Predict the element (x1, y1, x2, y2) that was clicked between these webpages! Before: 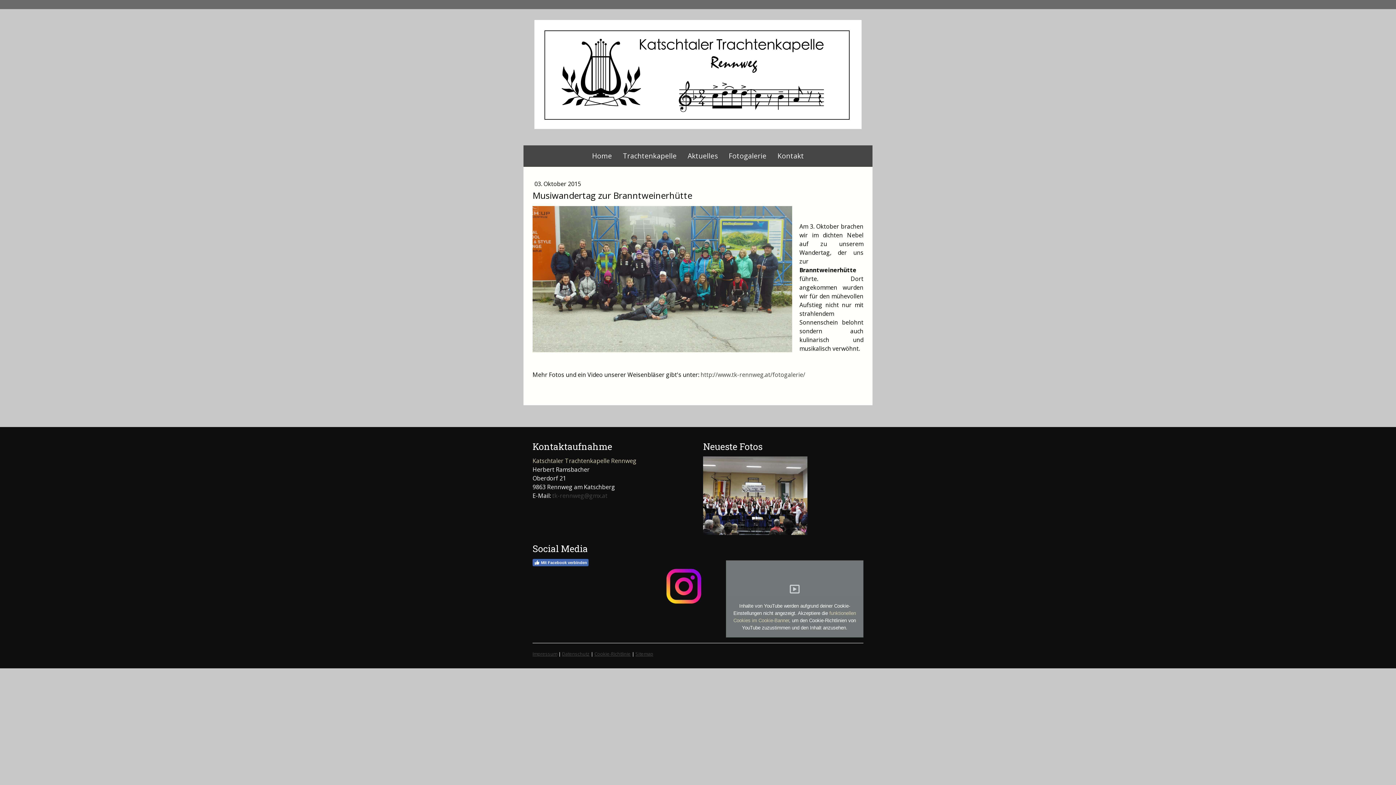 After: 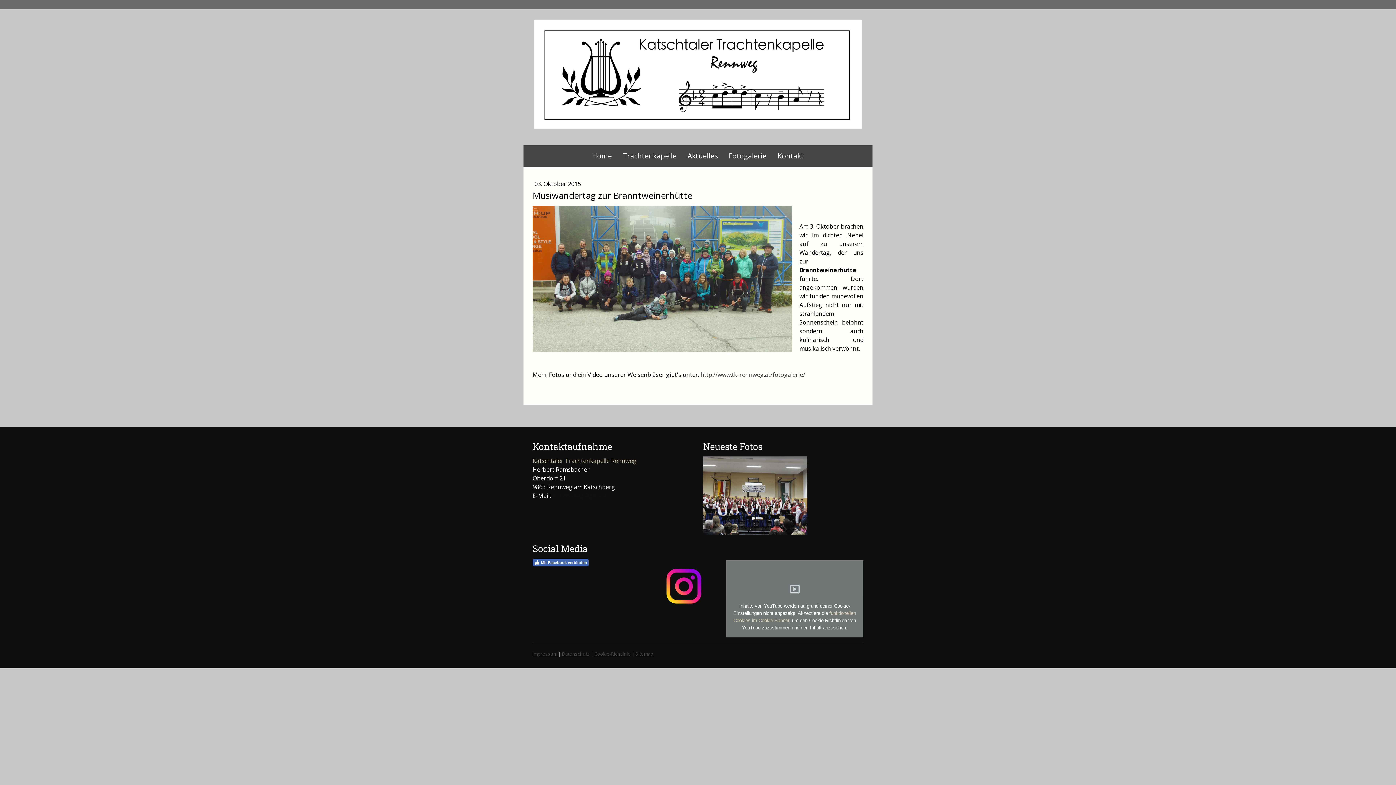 Action: label: tk-rennweg@gmx.at bbox: (552, 492, 607, 500)